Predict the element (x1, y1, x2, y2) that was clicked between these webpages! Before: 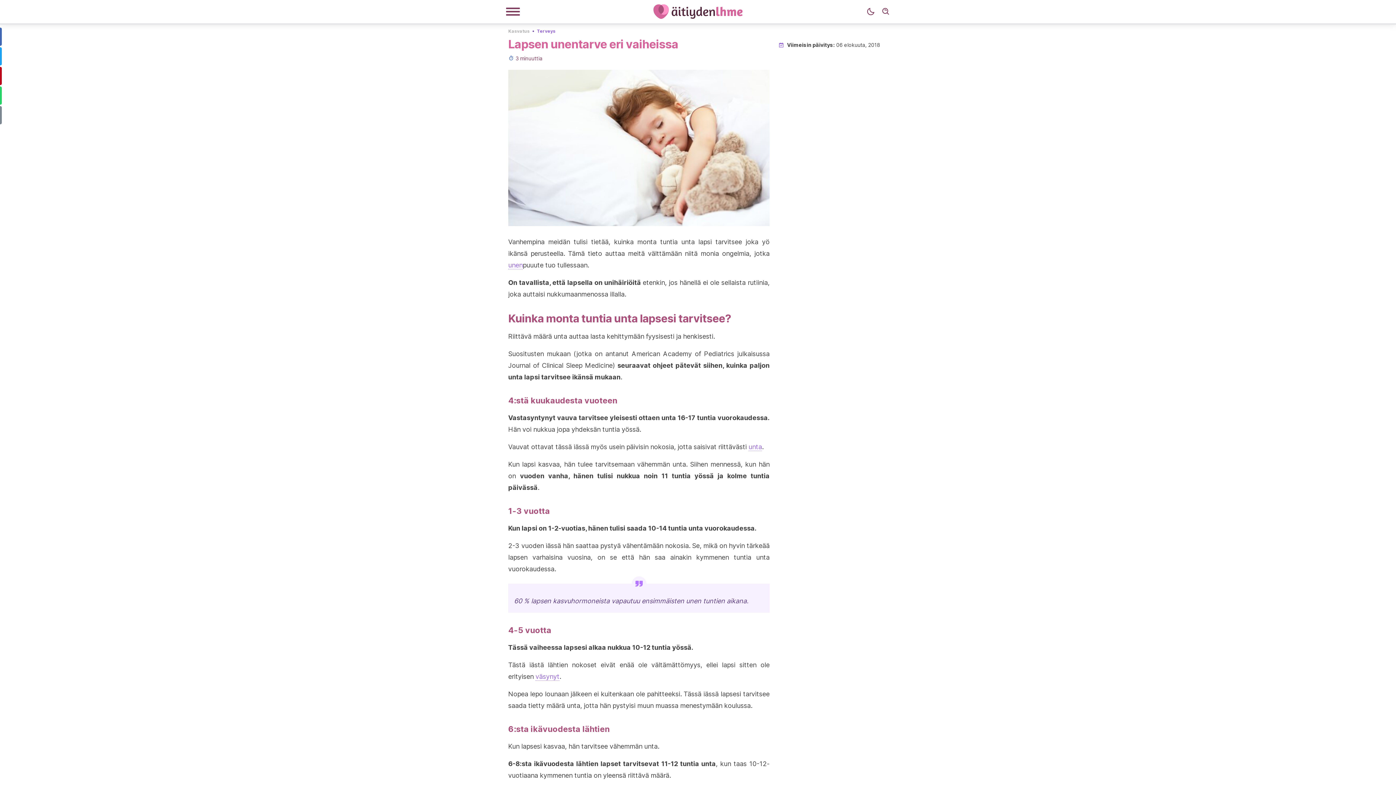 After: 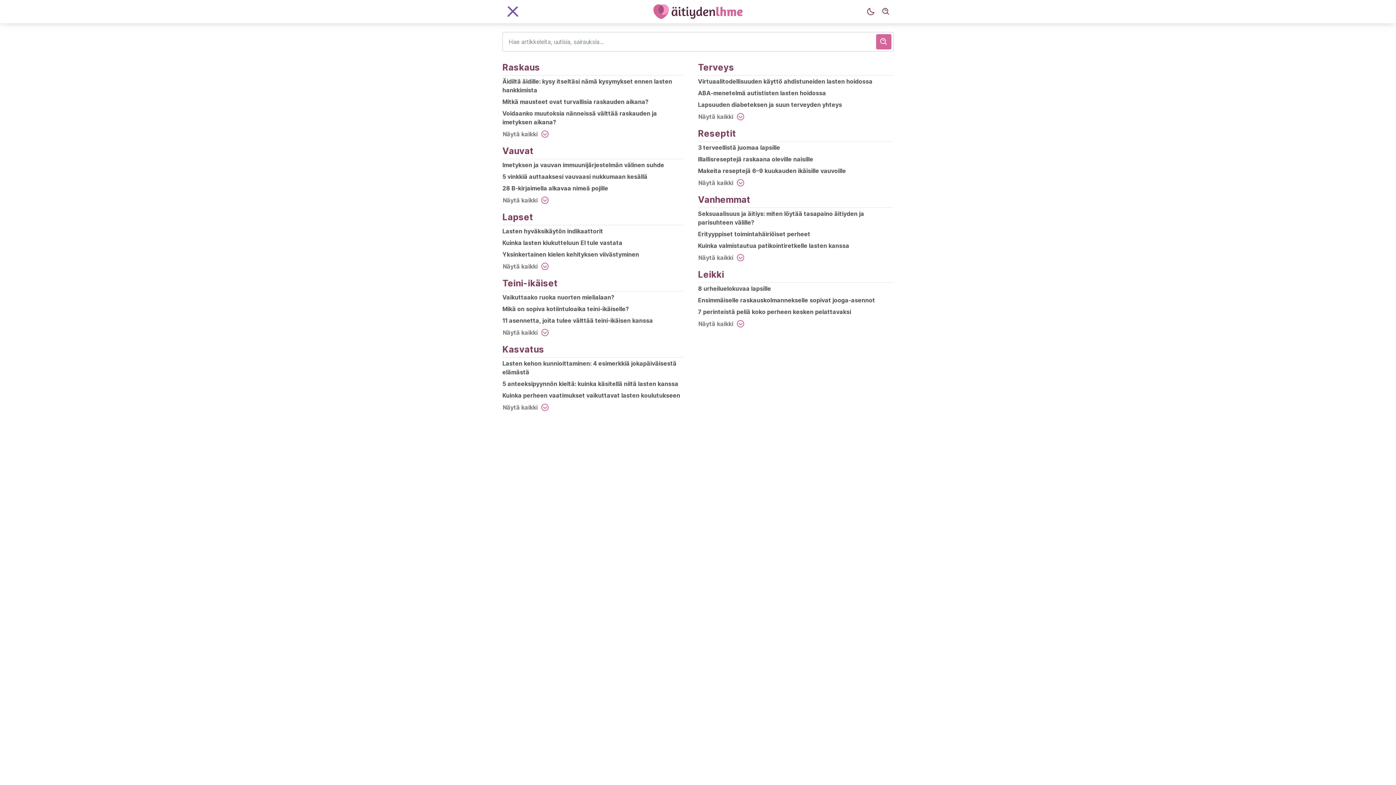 Action: label: Valikko bbox: (505, 7, 520, 16)